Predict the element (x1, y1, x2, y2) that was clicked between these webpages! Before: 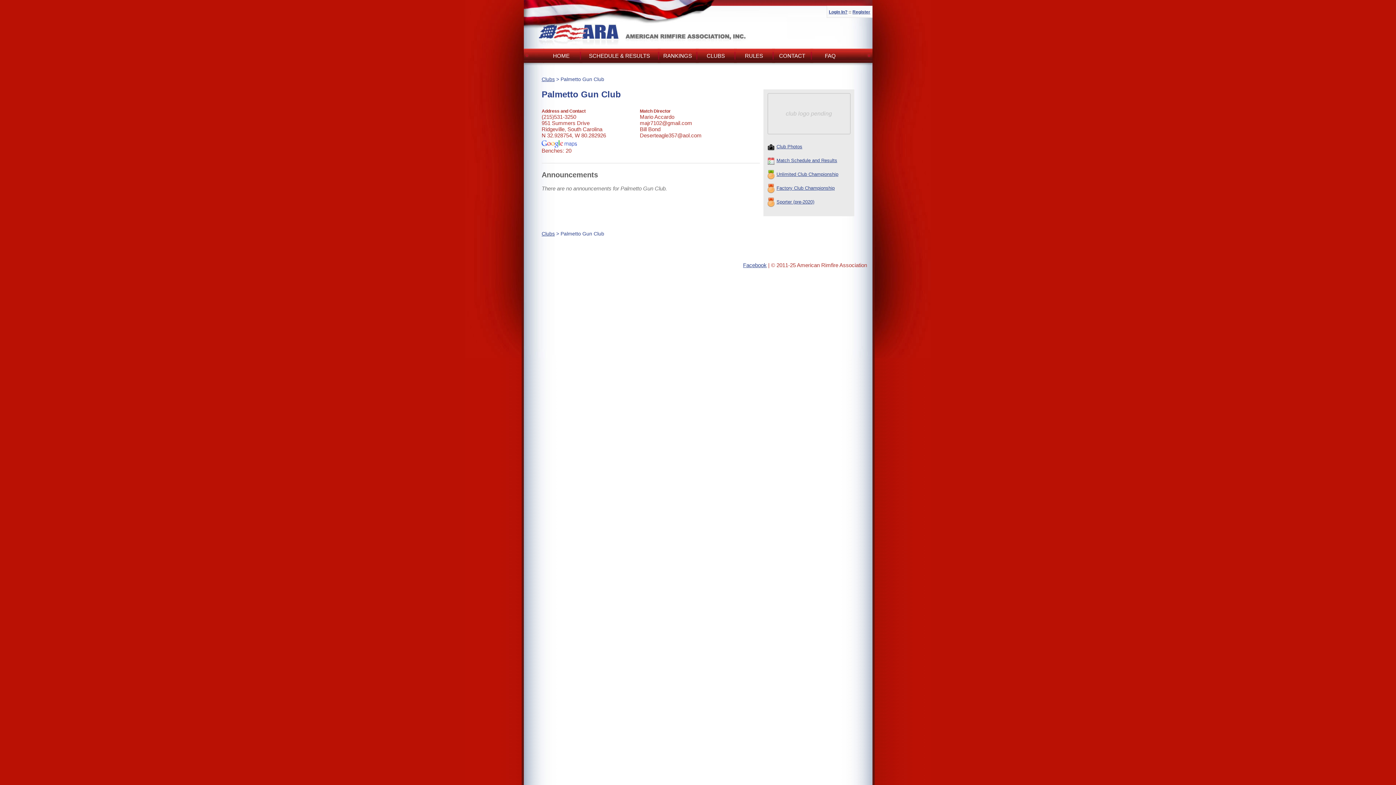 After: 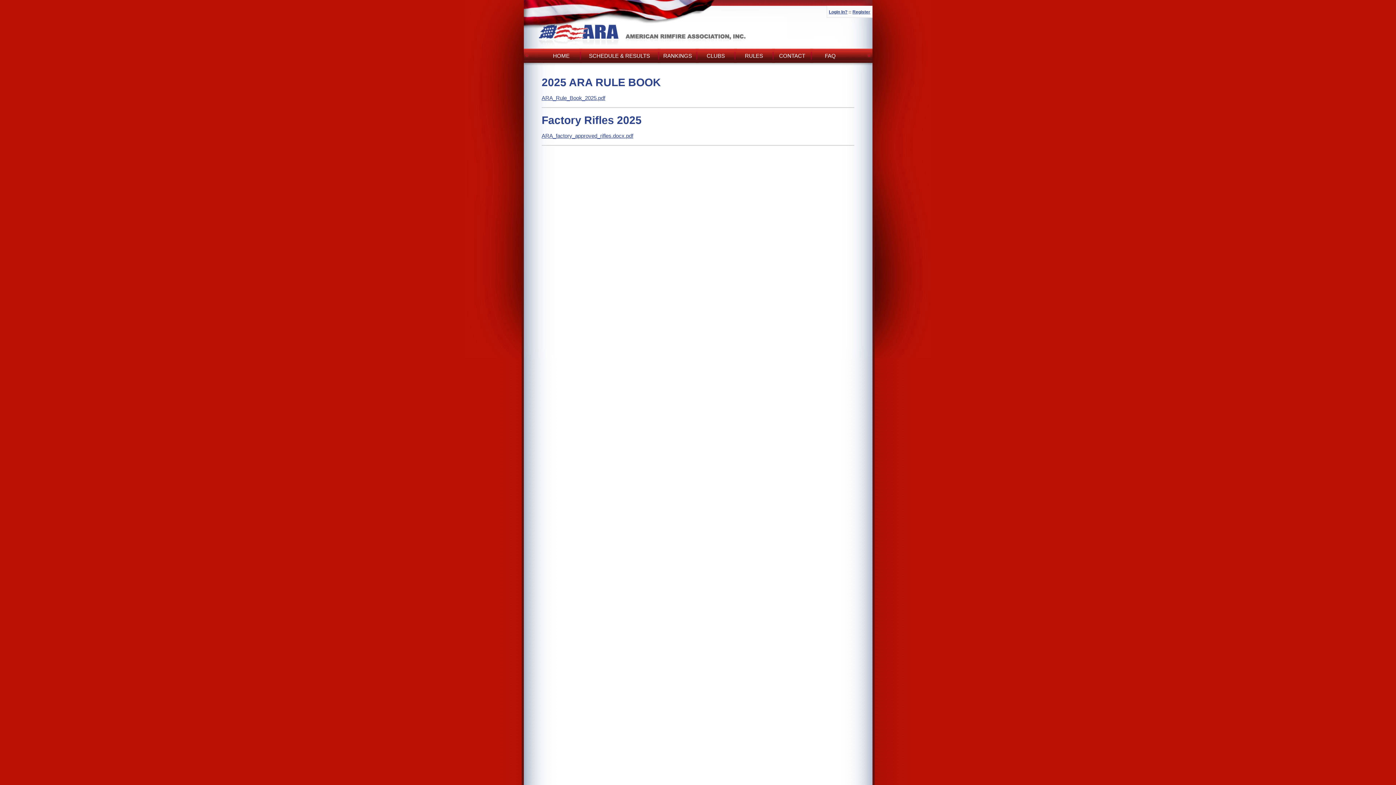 Action: label: RULES bbox: (736, 48, 772, 62)